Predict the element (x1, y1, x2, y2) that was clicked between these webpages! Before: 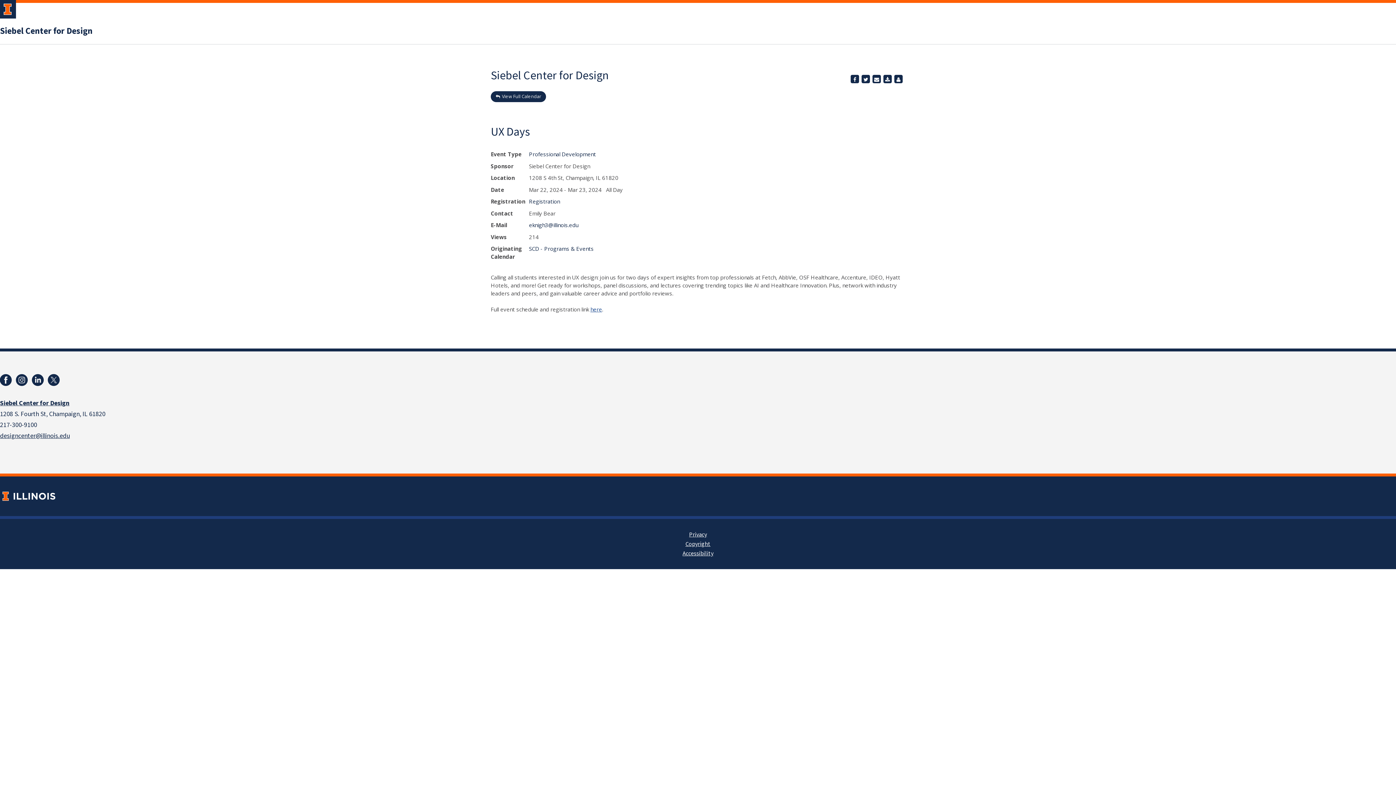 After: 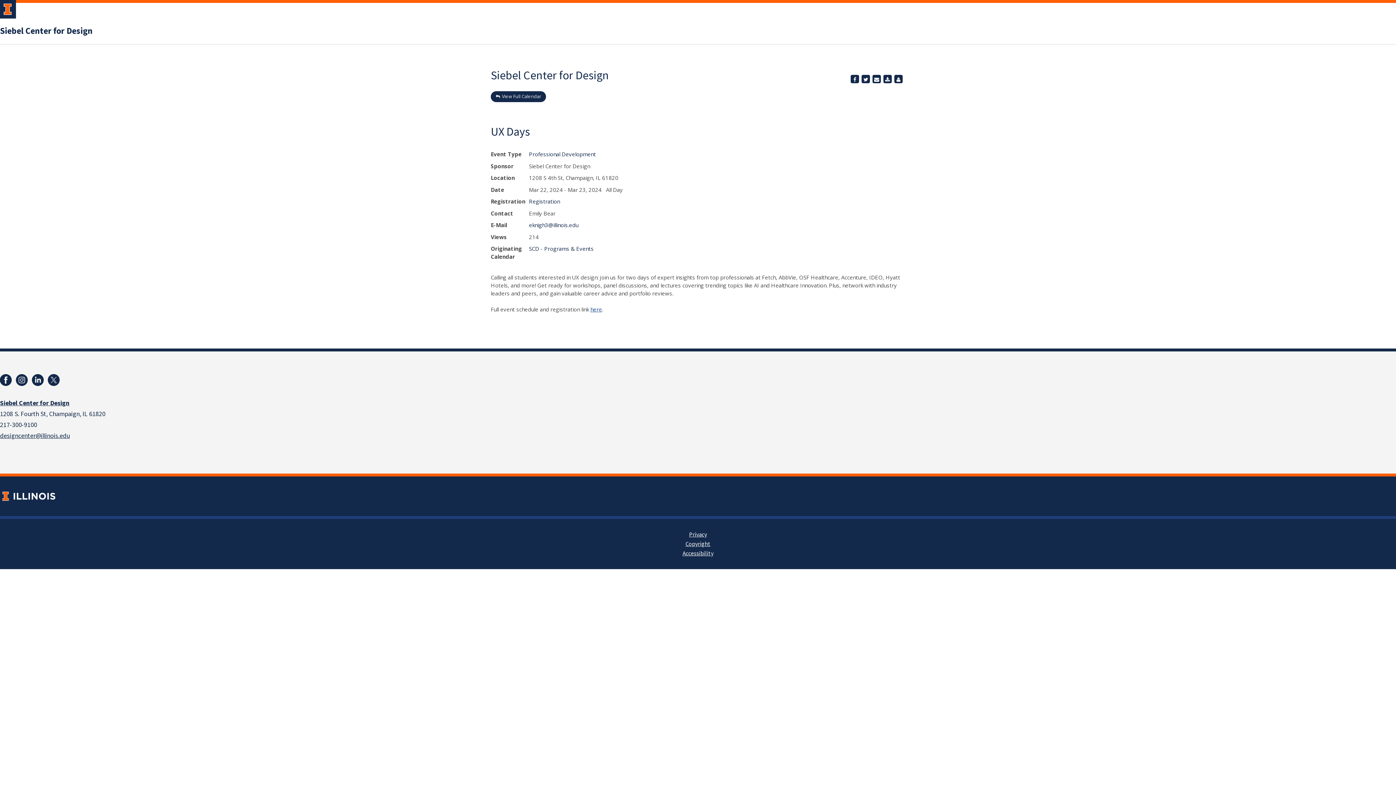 Action: label: add to calendar bbox: (883, 74, 892, 83)